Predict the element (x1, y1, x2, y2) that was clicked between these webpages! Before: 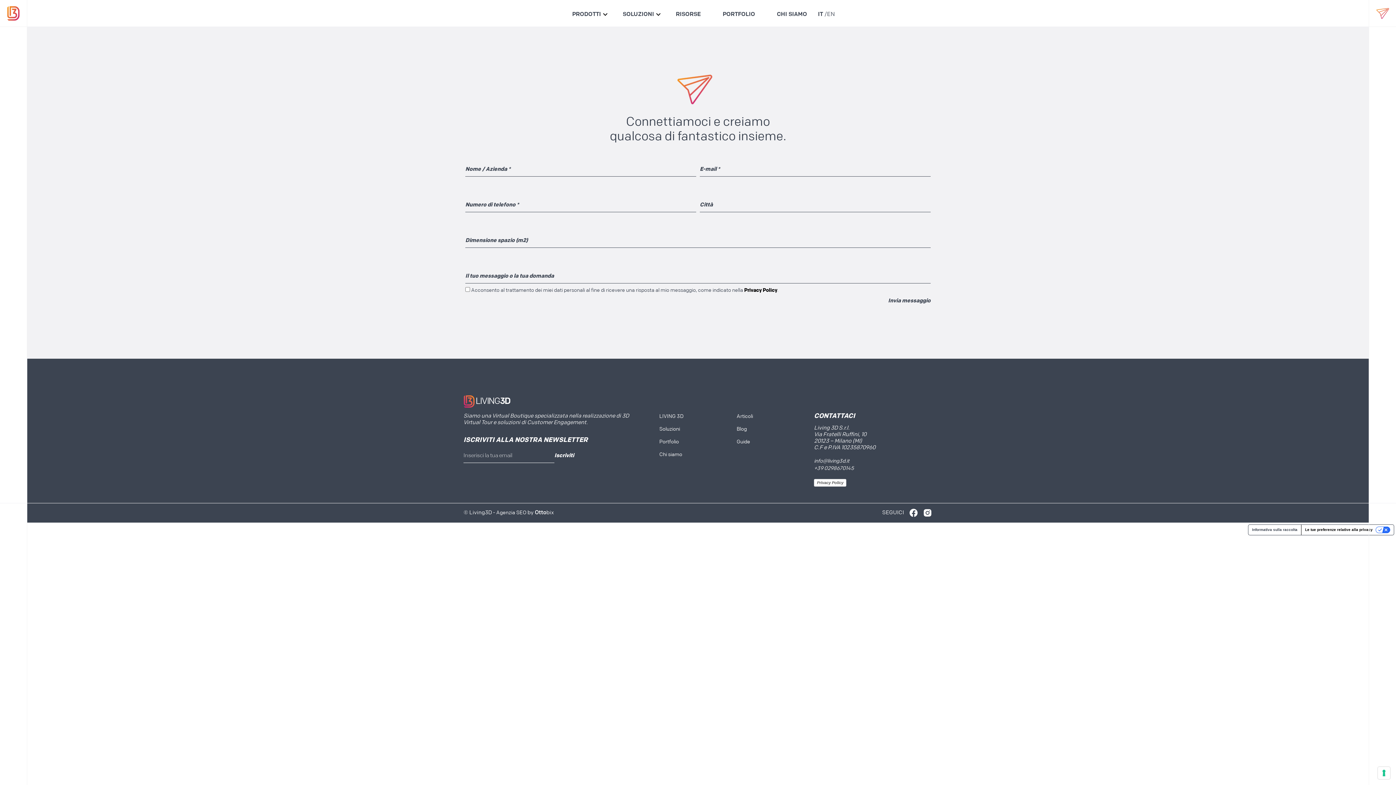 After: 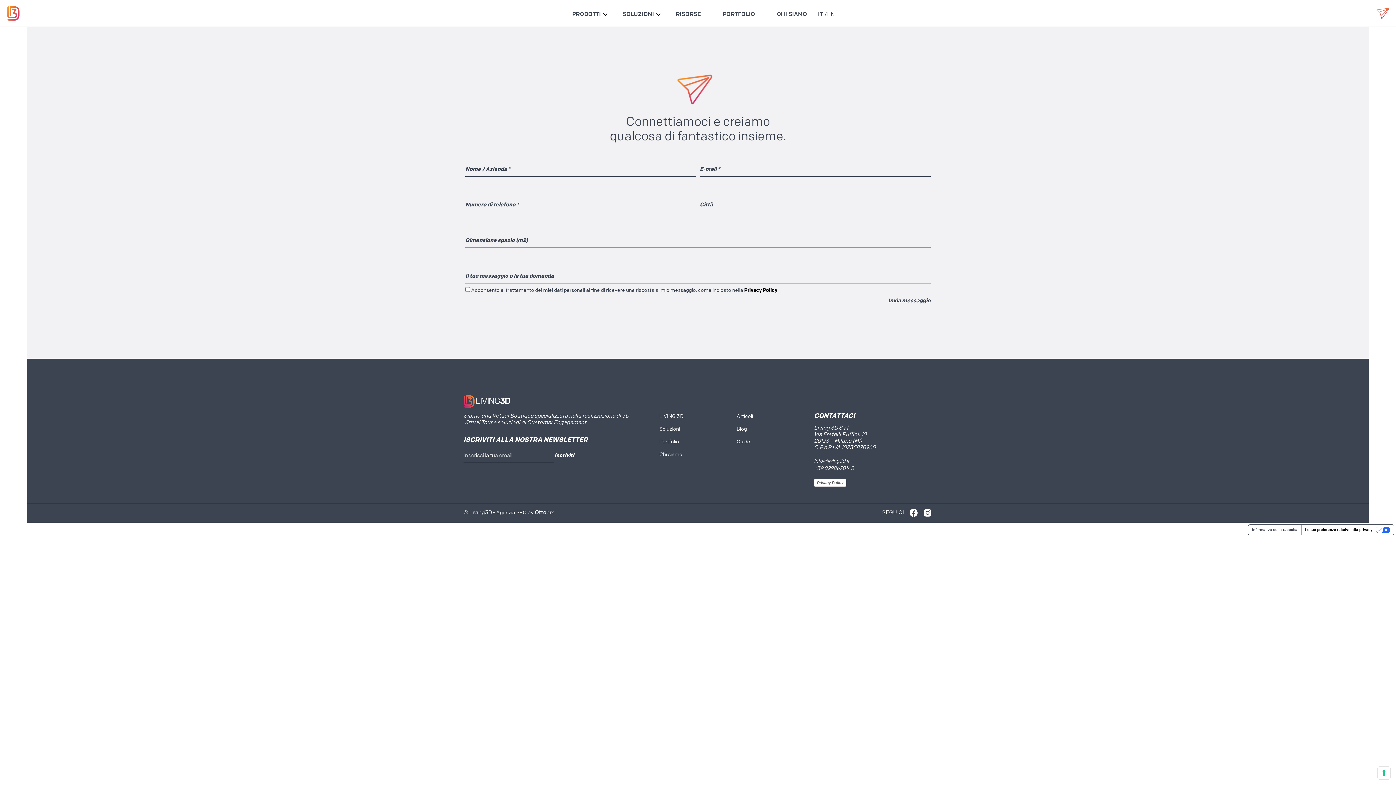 Action: bbox: (909, 509, 918, 517)